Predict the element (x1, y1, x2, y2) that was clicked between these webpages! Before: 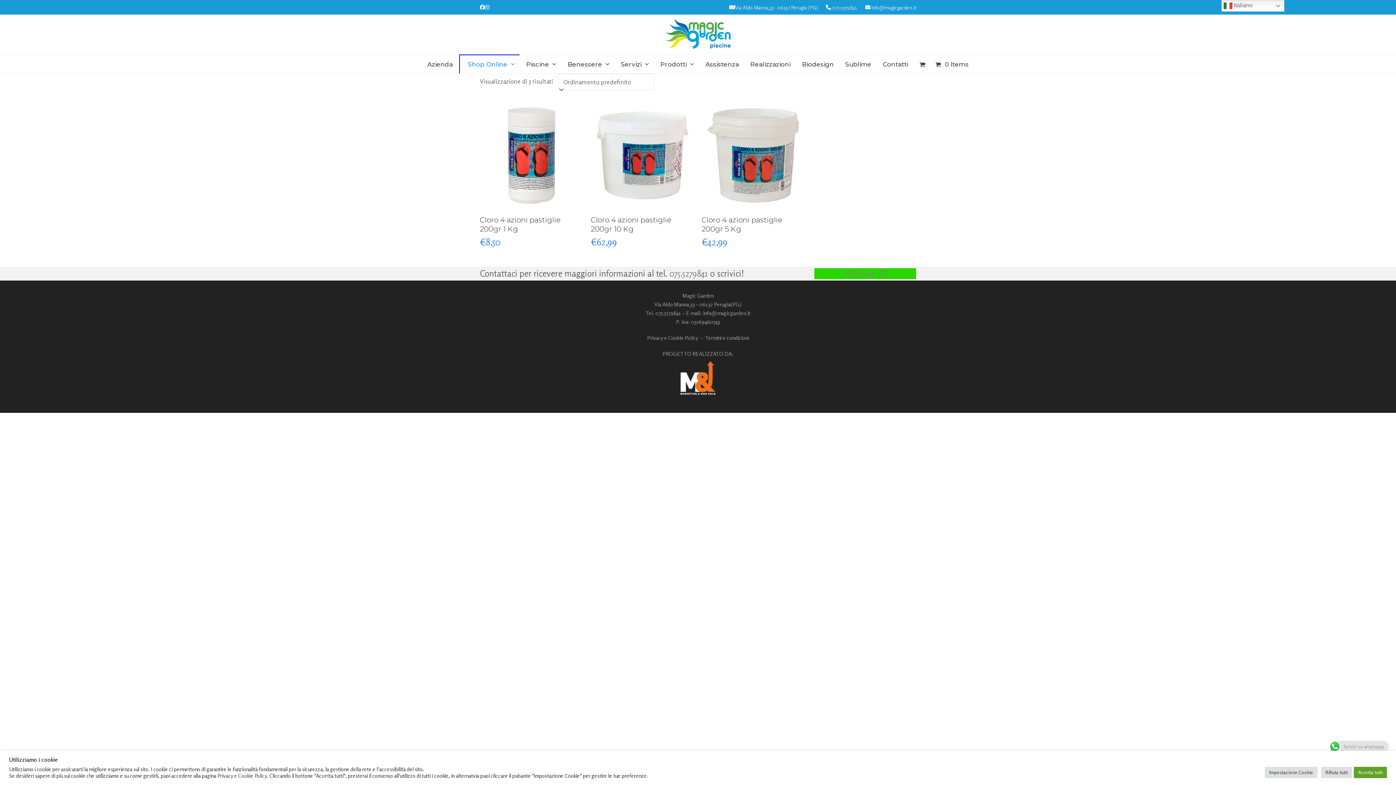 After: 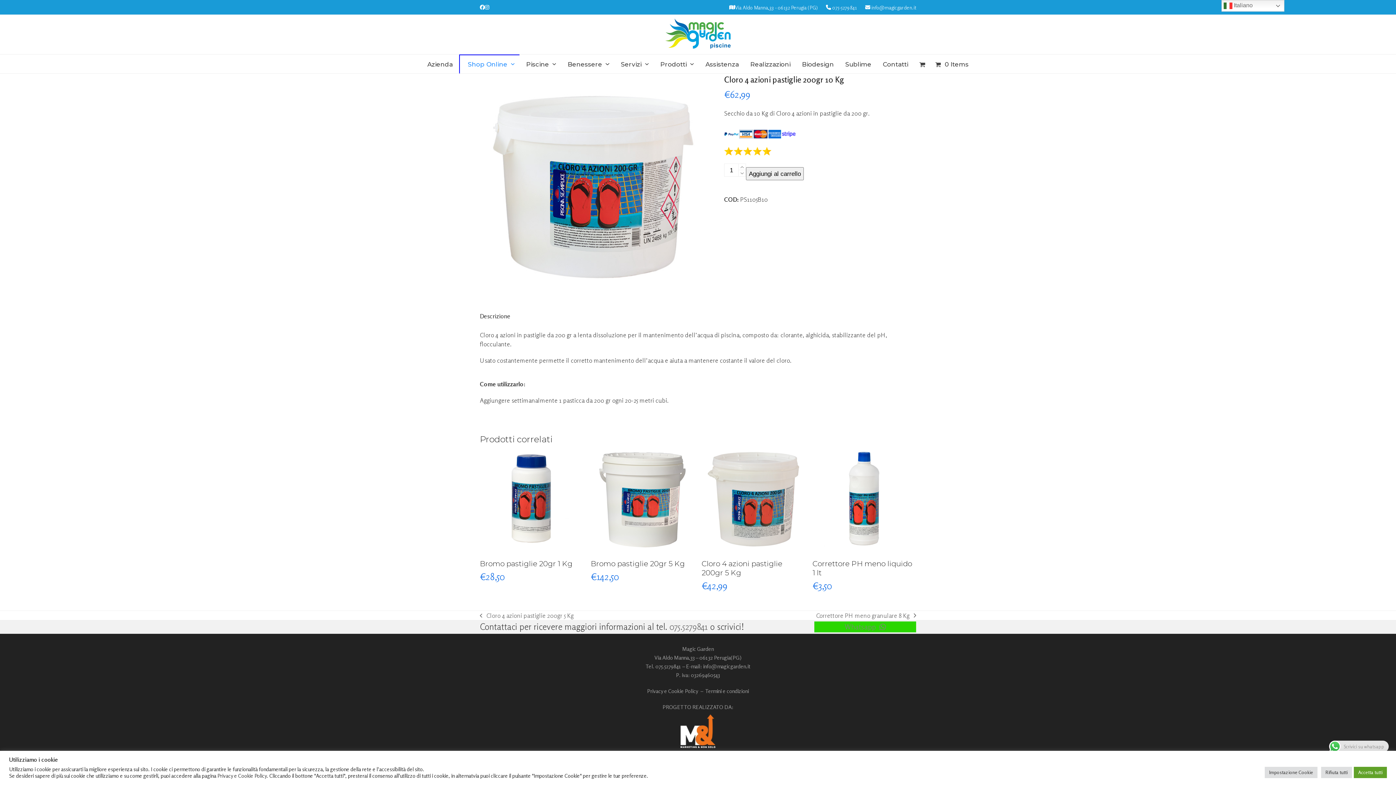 Action: bbox: (590, 215, 694, 233) label: Cloro 4 azioni pastiglie 200gr 10 Kg